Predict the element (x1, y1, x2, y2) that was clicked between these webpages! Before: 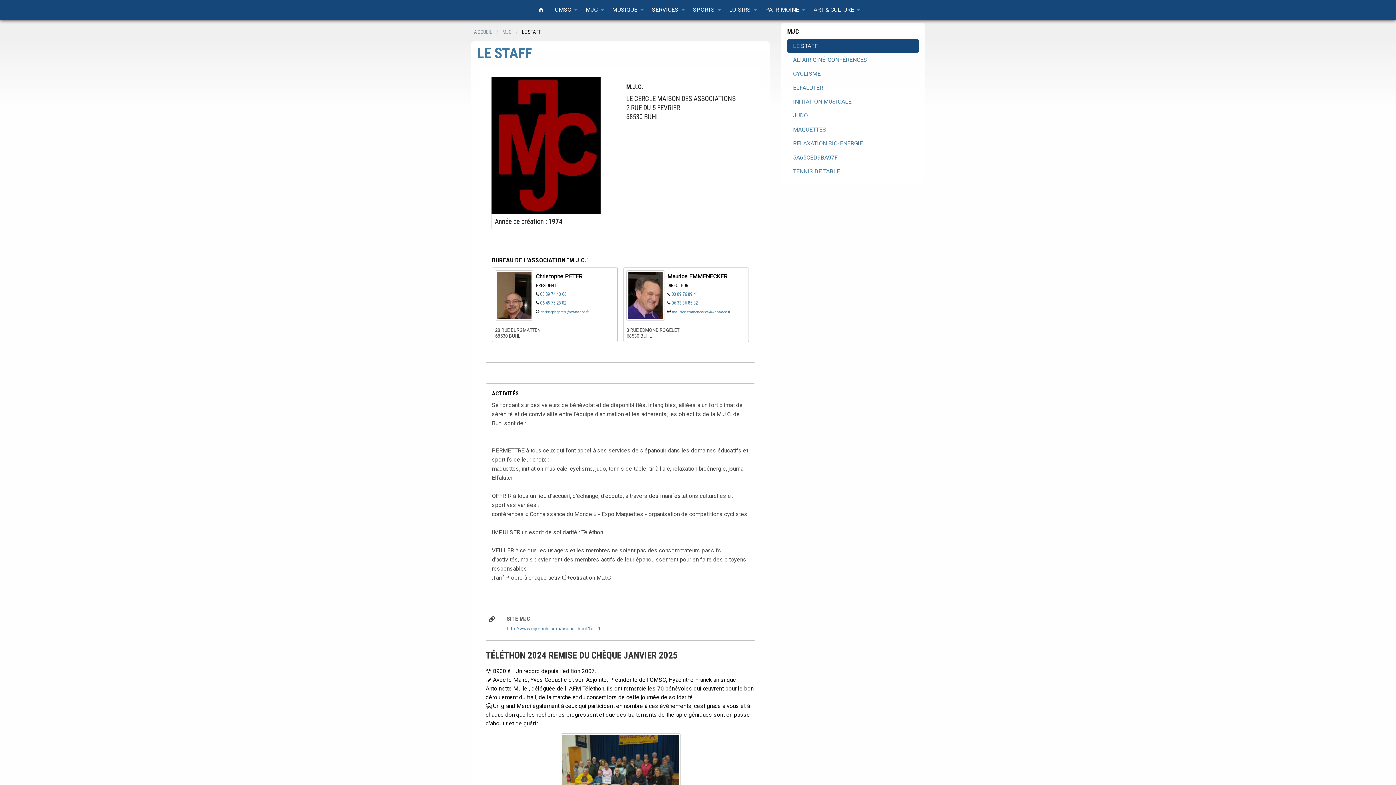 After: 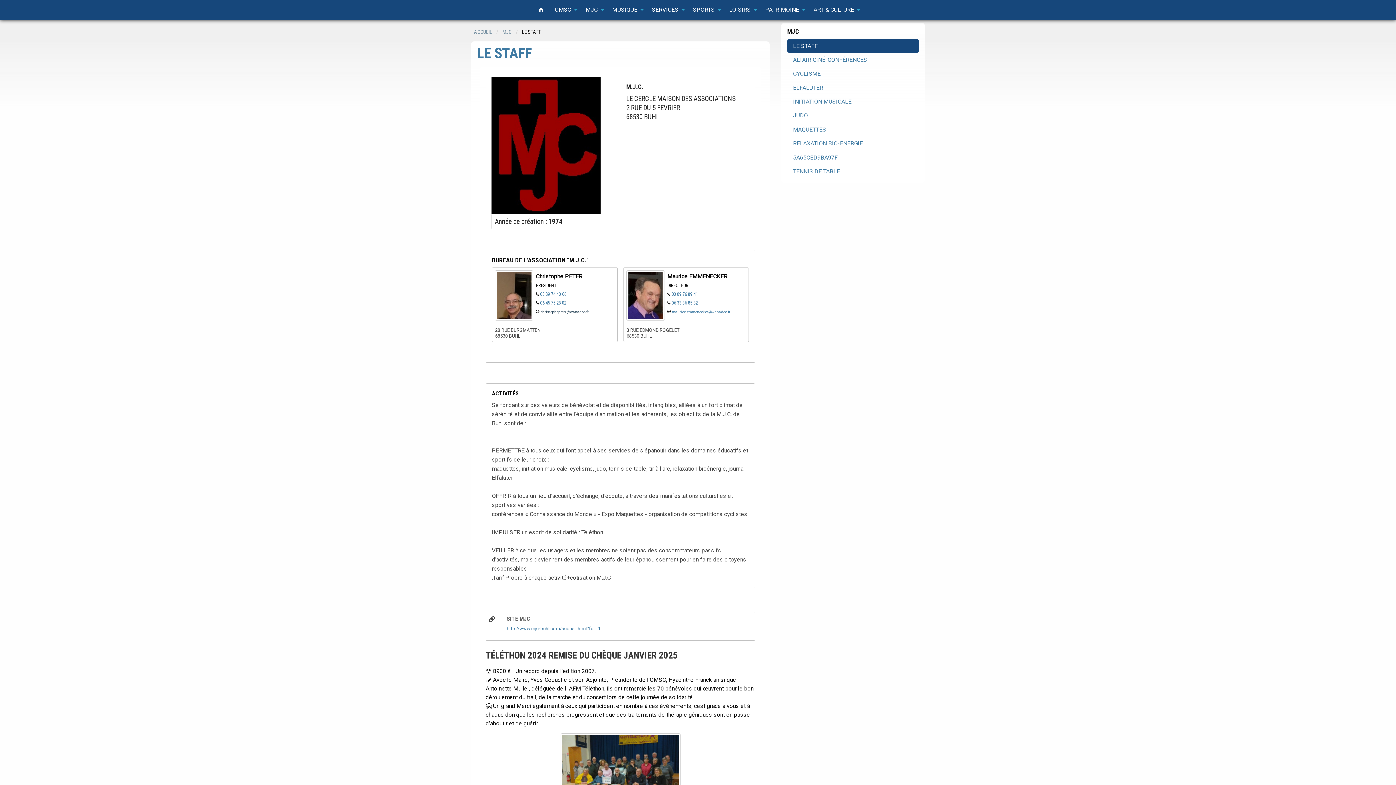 Action: bbox: (540, 309, 589, 314) label: christophepeter@wanadoo.fr